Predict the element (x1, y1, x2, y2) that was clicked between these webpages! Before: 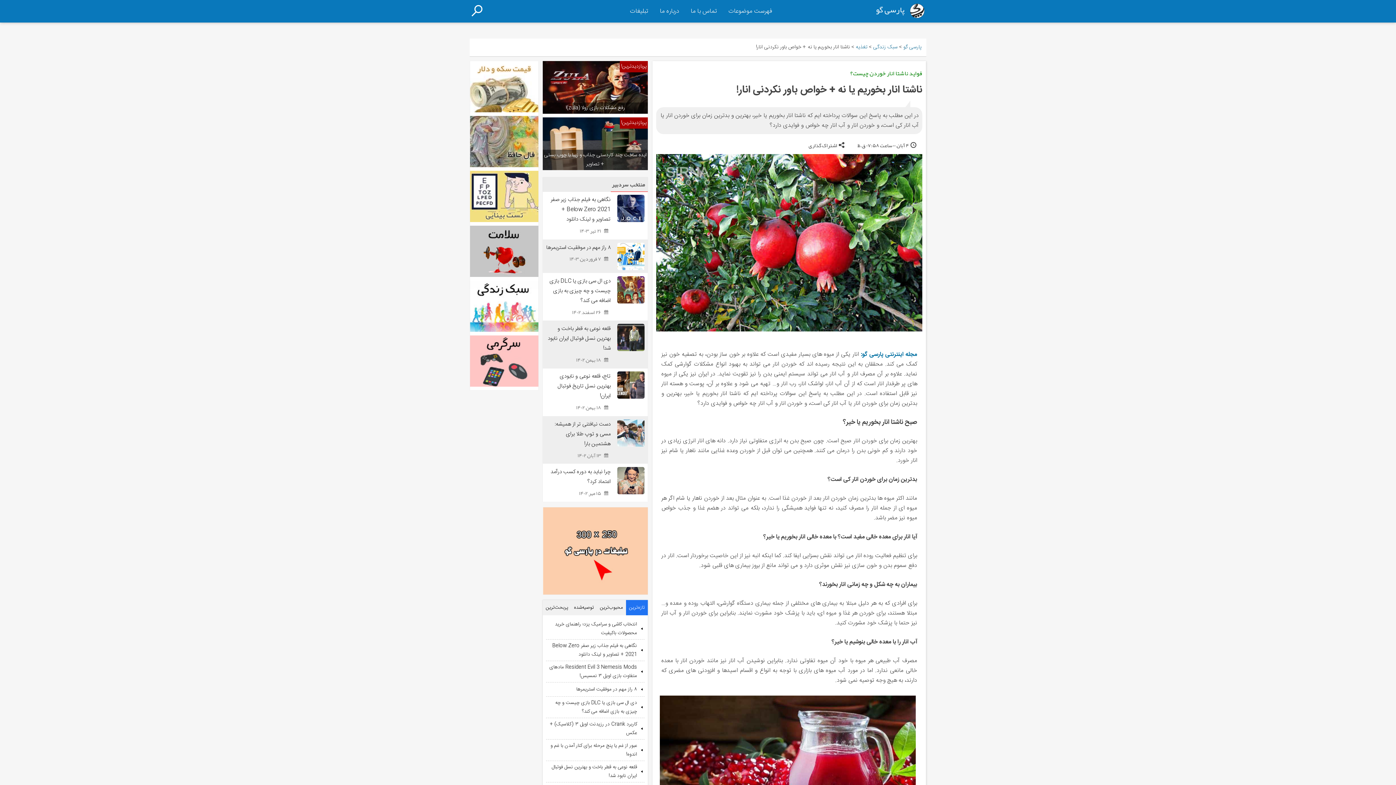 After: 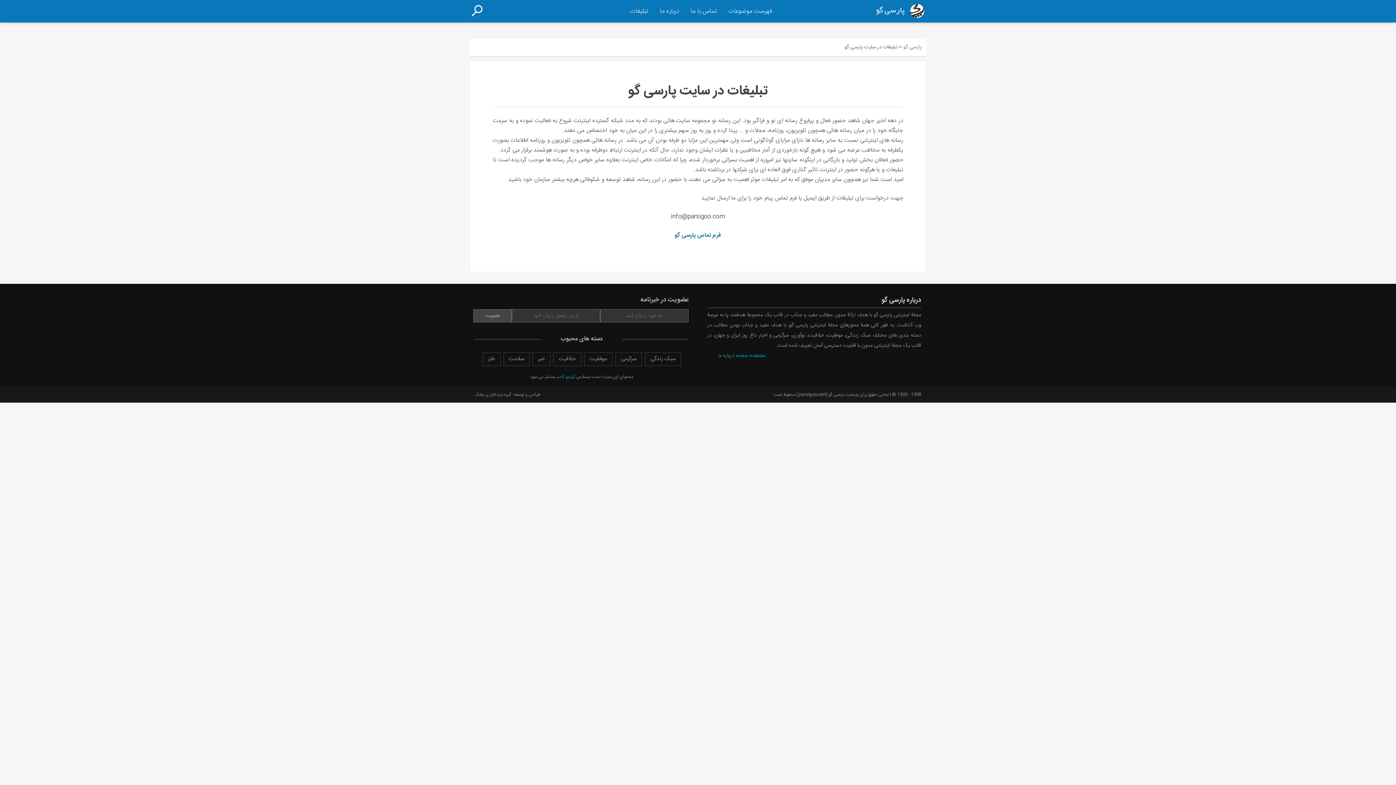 Action: bbox: (624, 0, 654, 22) label: تبلیغات